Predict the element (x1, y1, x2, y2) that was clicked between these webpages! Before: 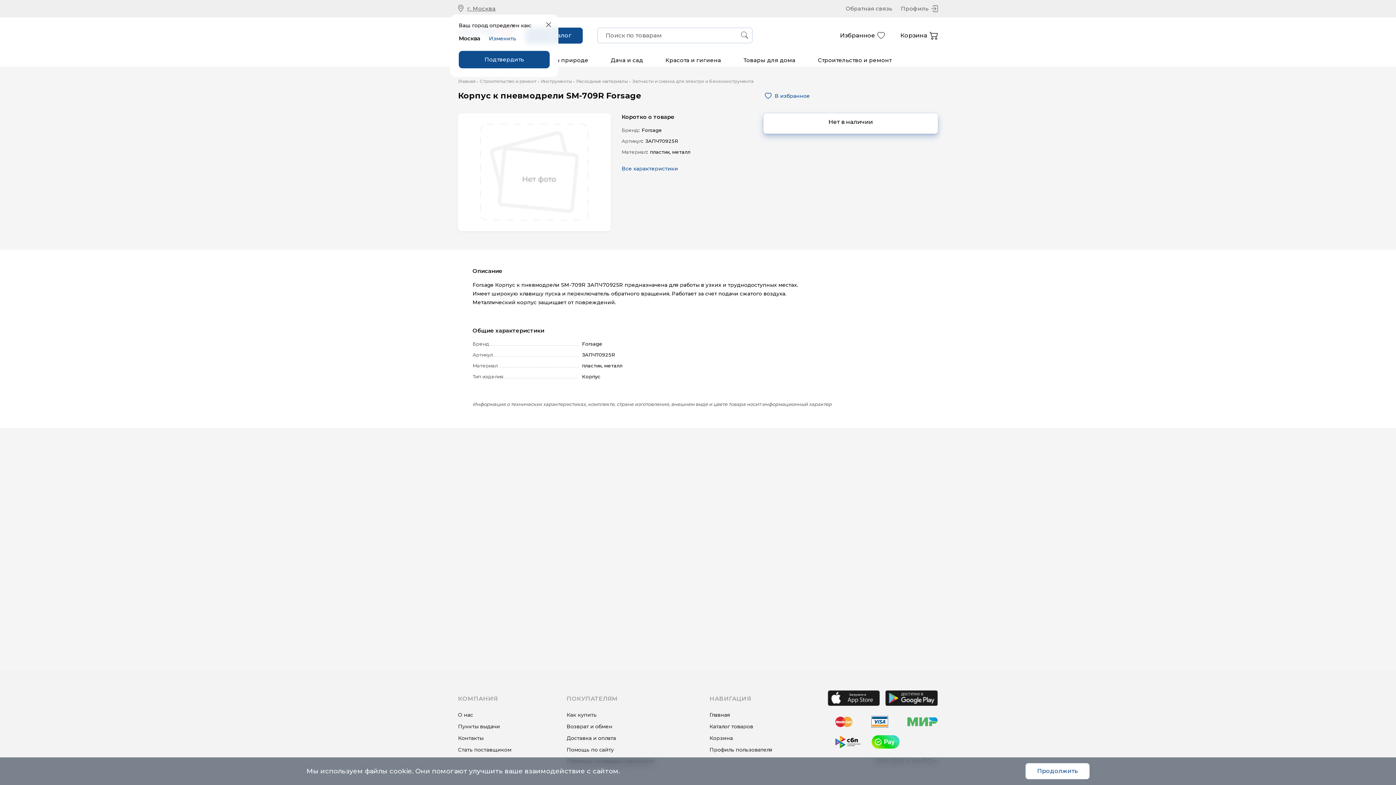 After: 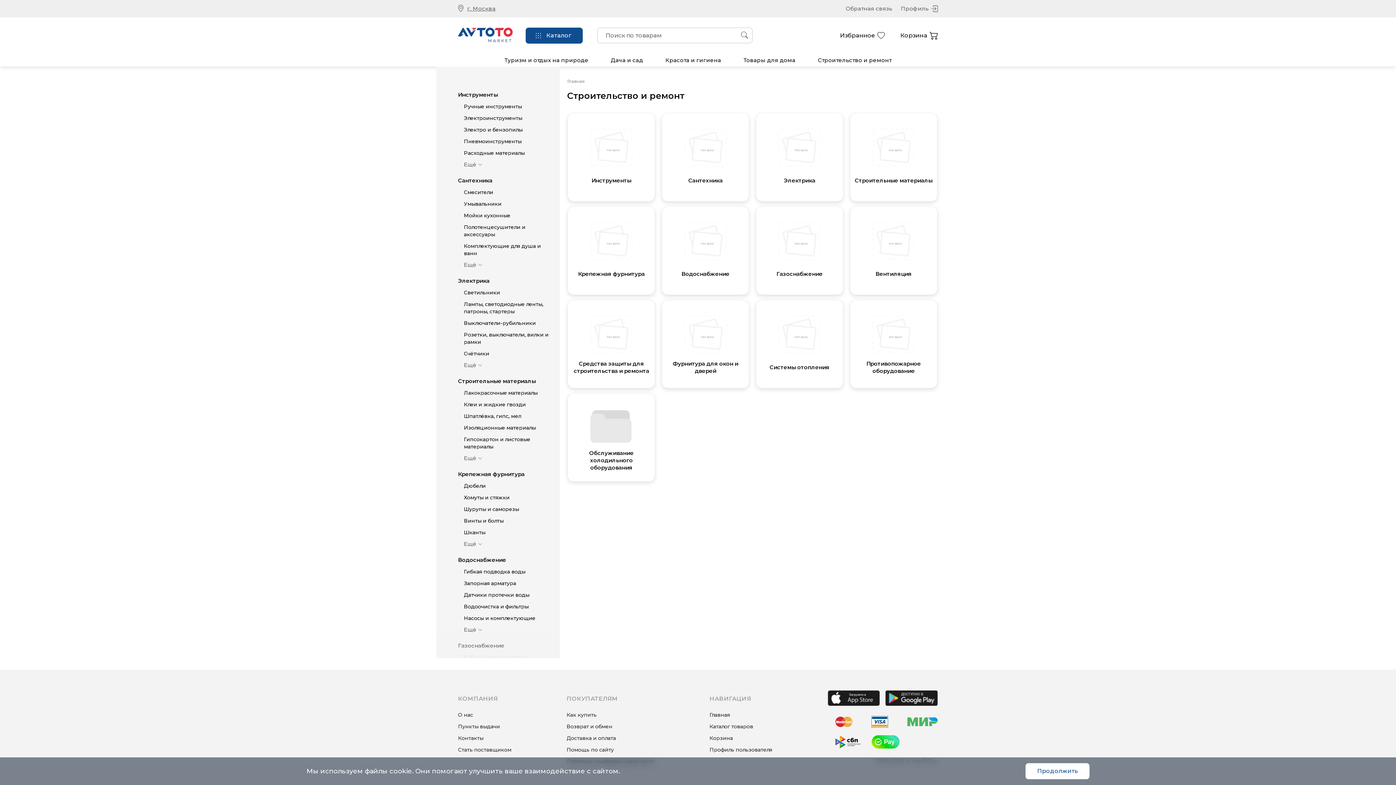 Action: bbox: (480, 78, 539, 84) label: Строительство и ремонт•